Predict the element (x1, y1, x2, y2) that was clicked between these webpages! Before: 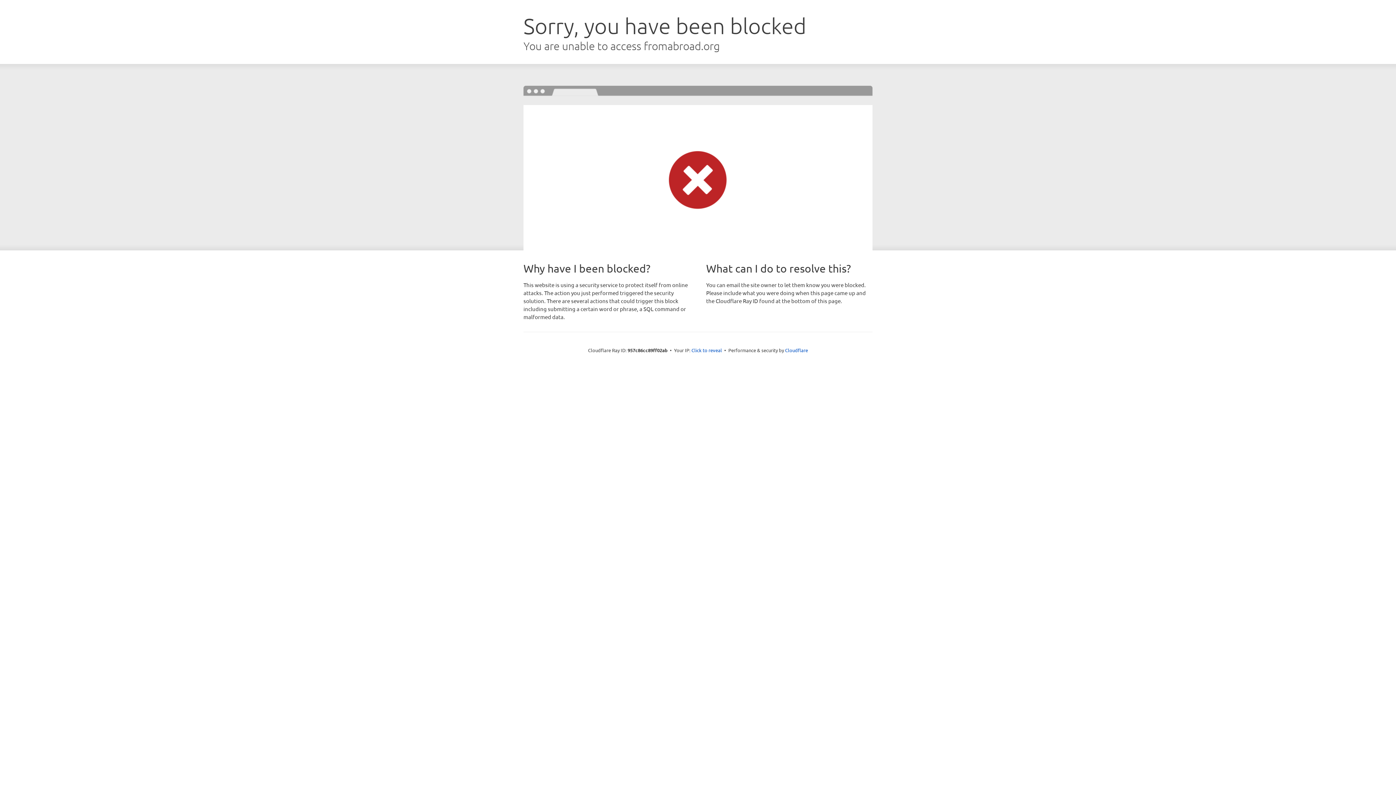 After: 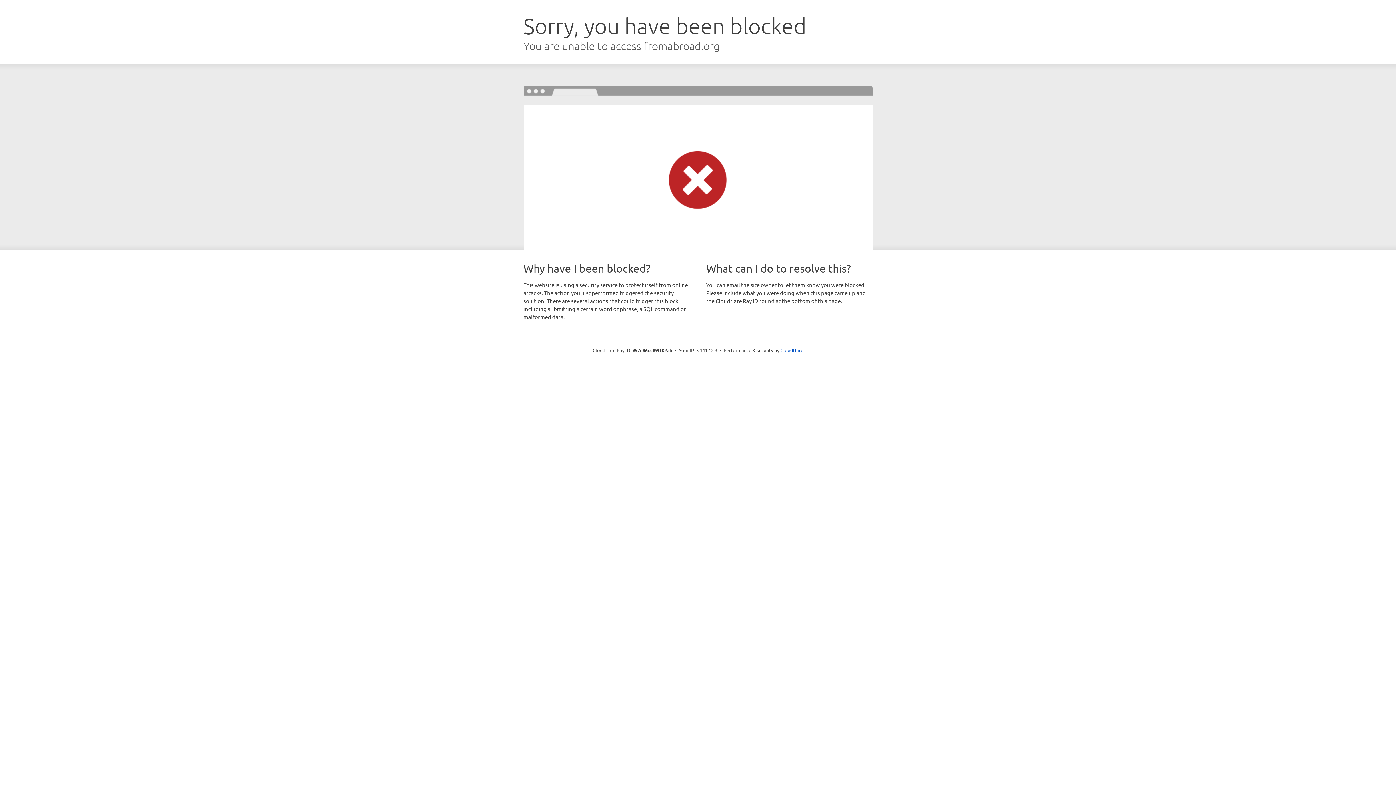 Action: label: Click to reveal bbox: (691, 346, 722, 353)